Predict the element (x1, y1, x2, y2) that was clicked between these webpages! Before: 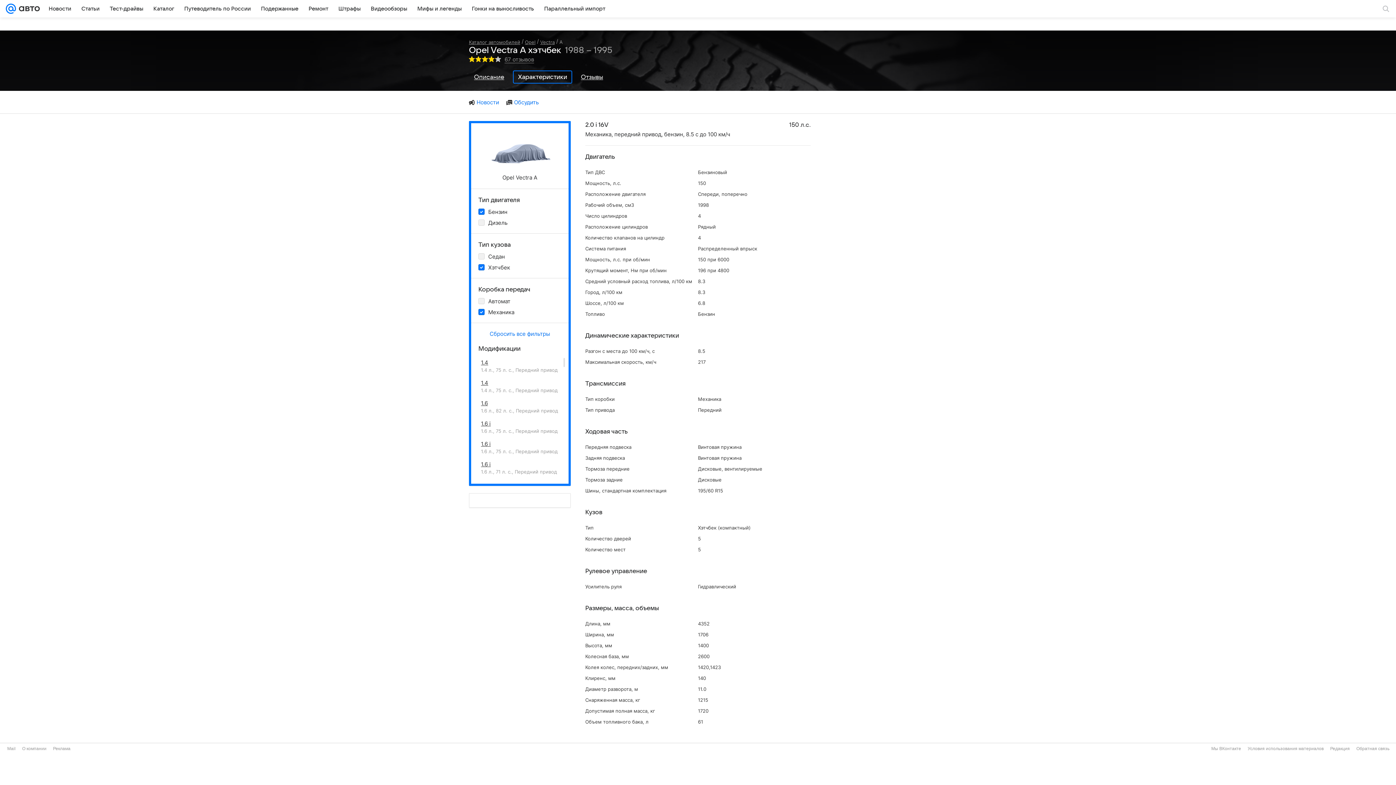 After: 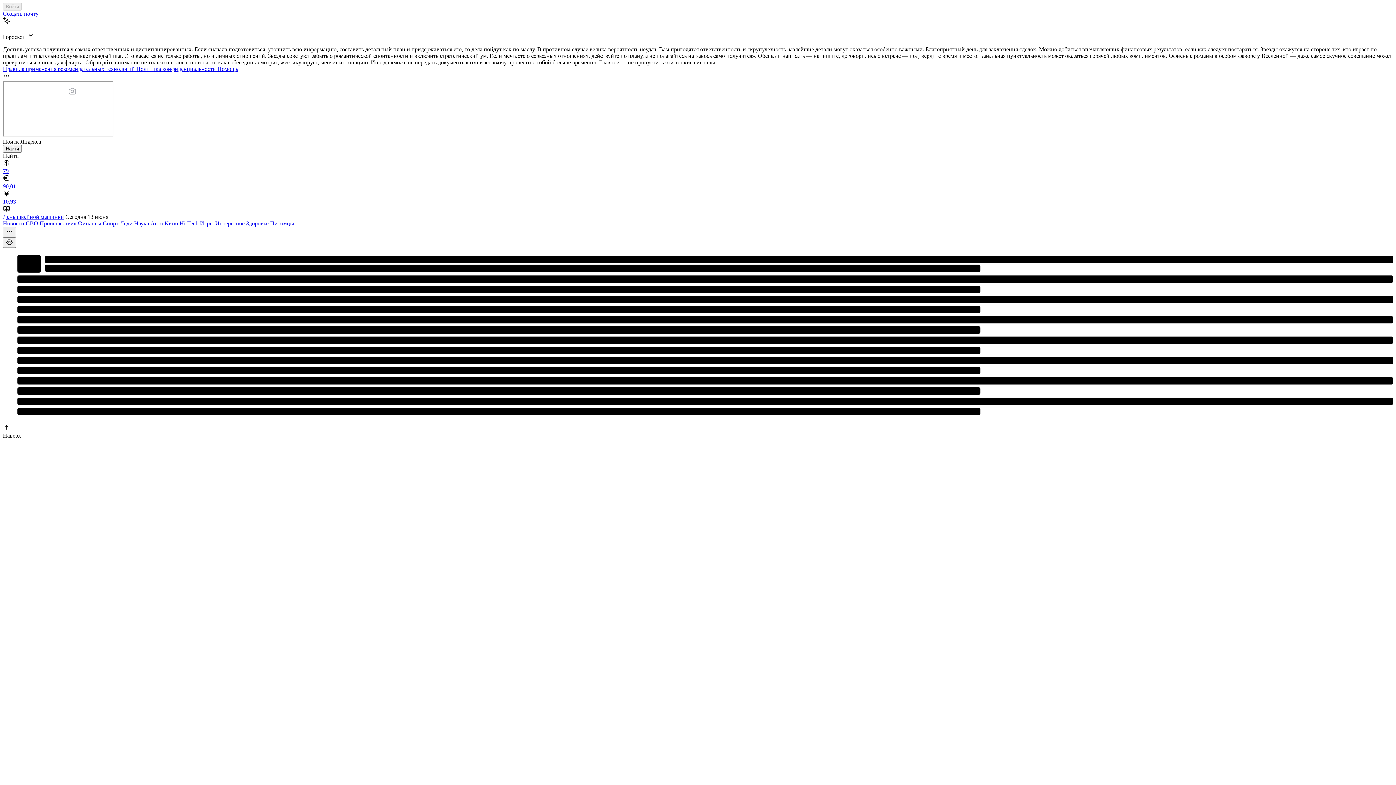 Action: bbox: (5, 0, 16, 17)